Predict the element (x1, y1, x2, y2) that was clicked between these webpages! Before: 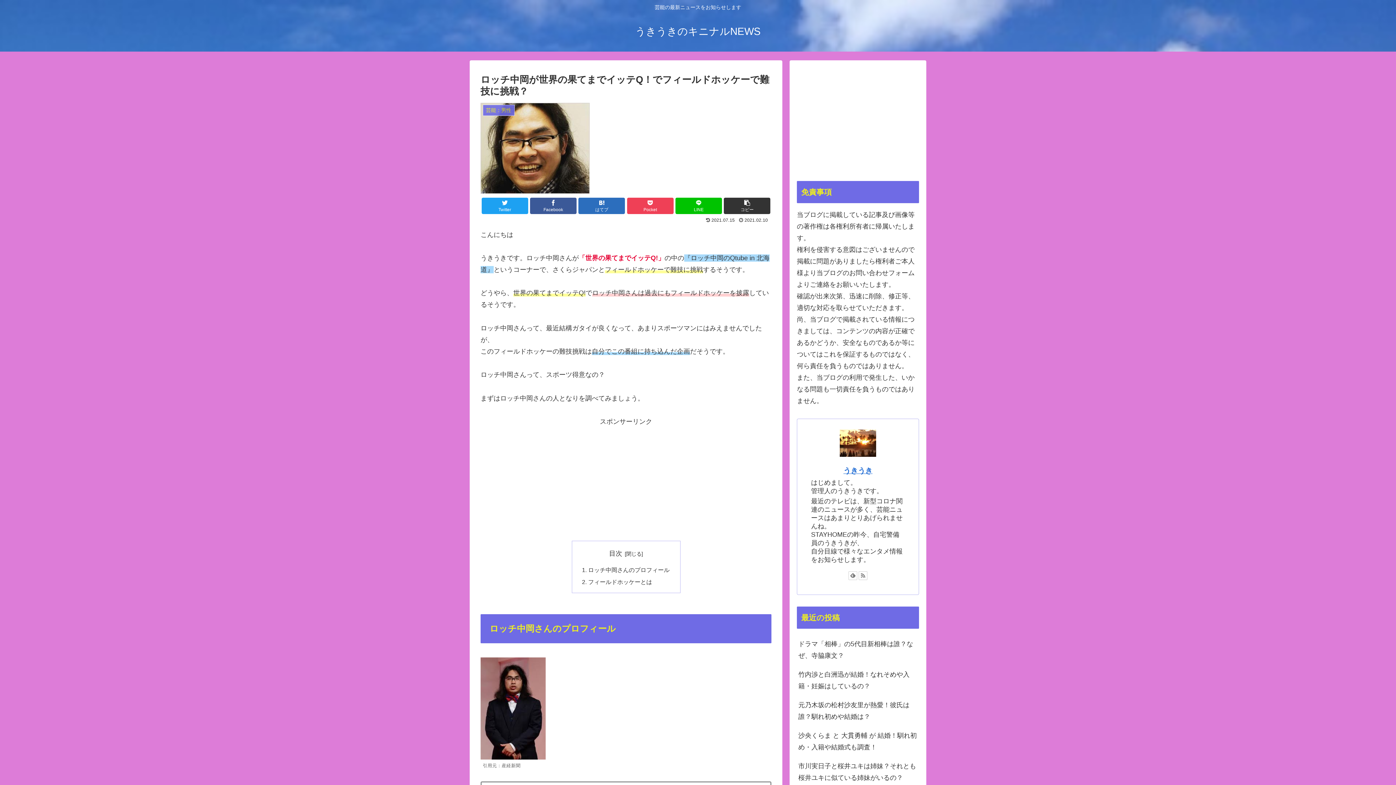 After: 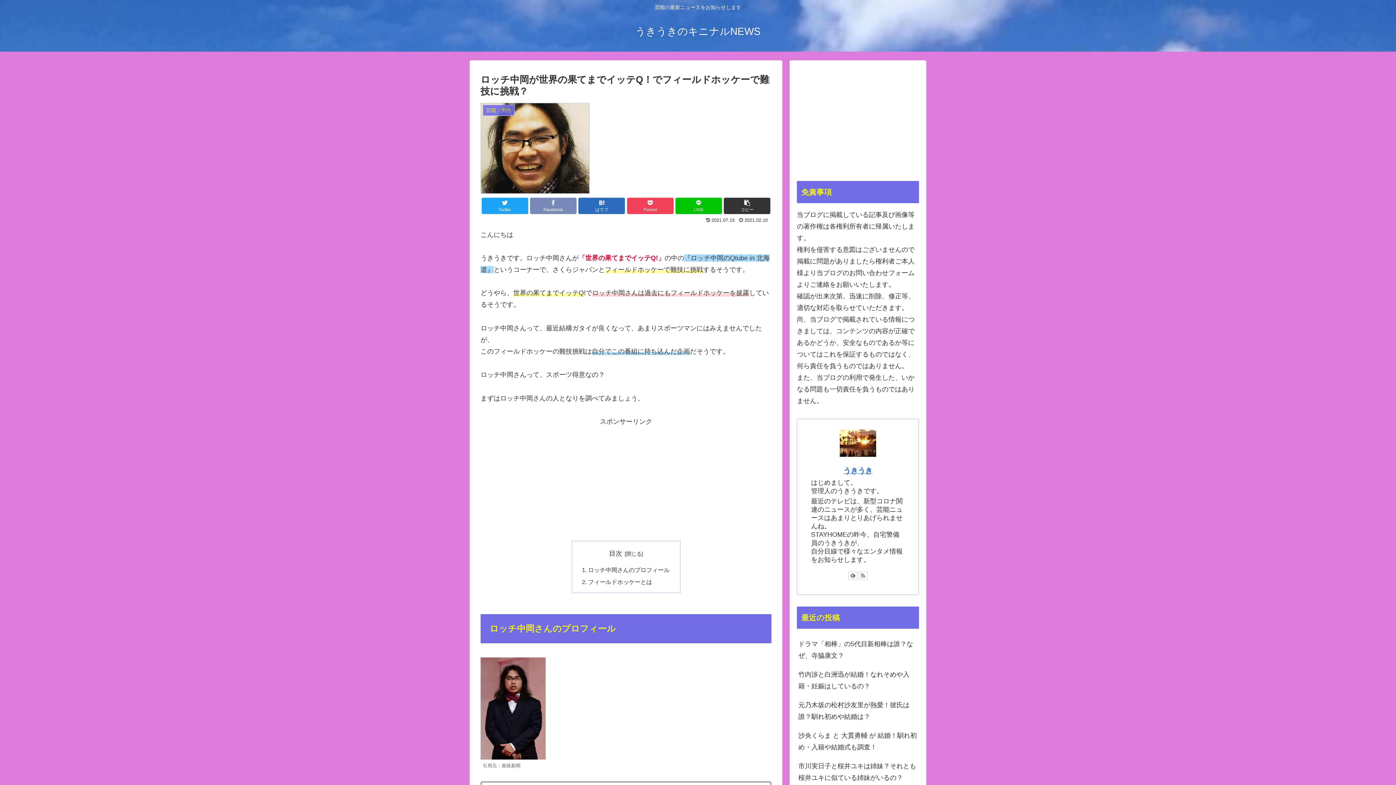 Action: bbox: (530, 197, 576, 214) label: Facebook